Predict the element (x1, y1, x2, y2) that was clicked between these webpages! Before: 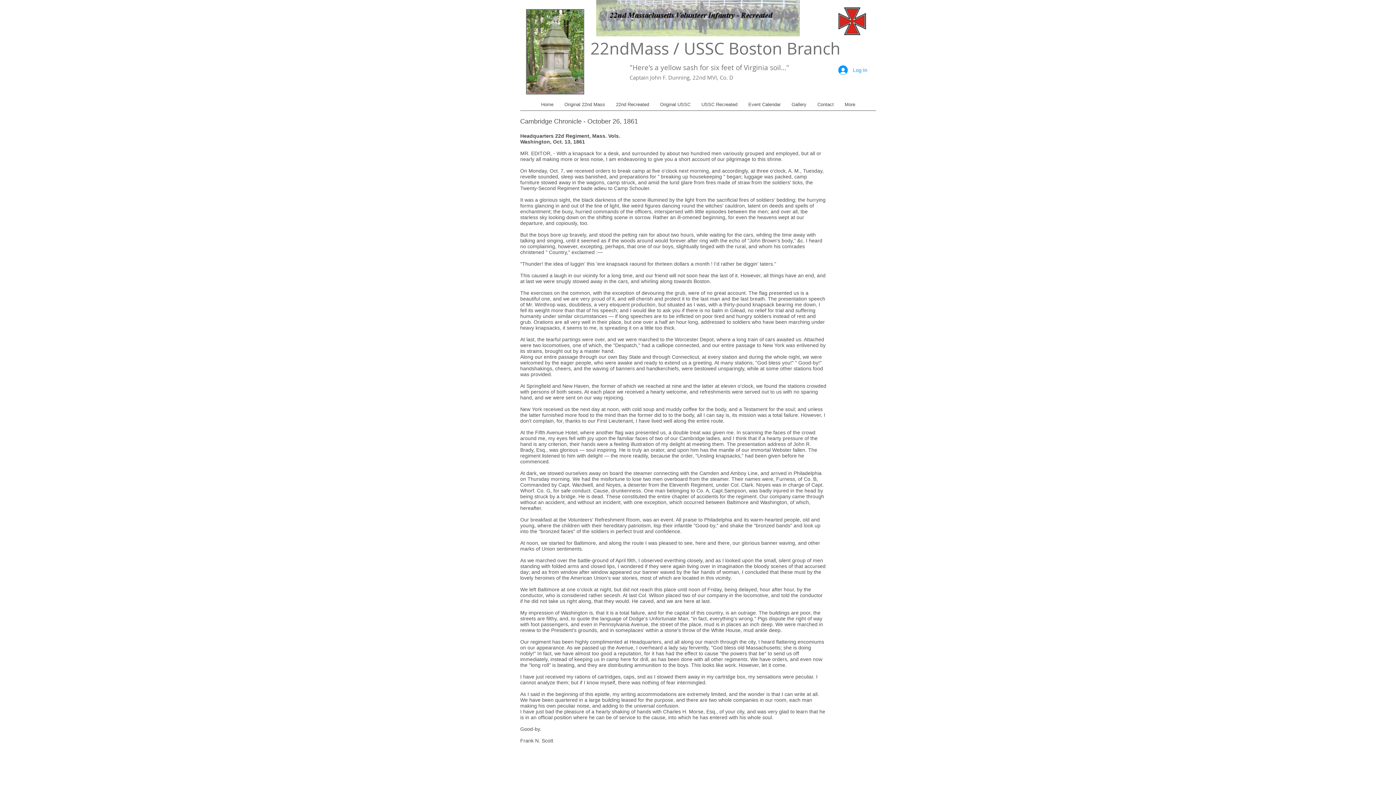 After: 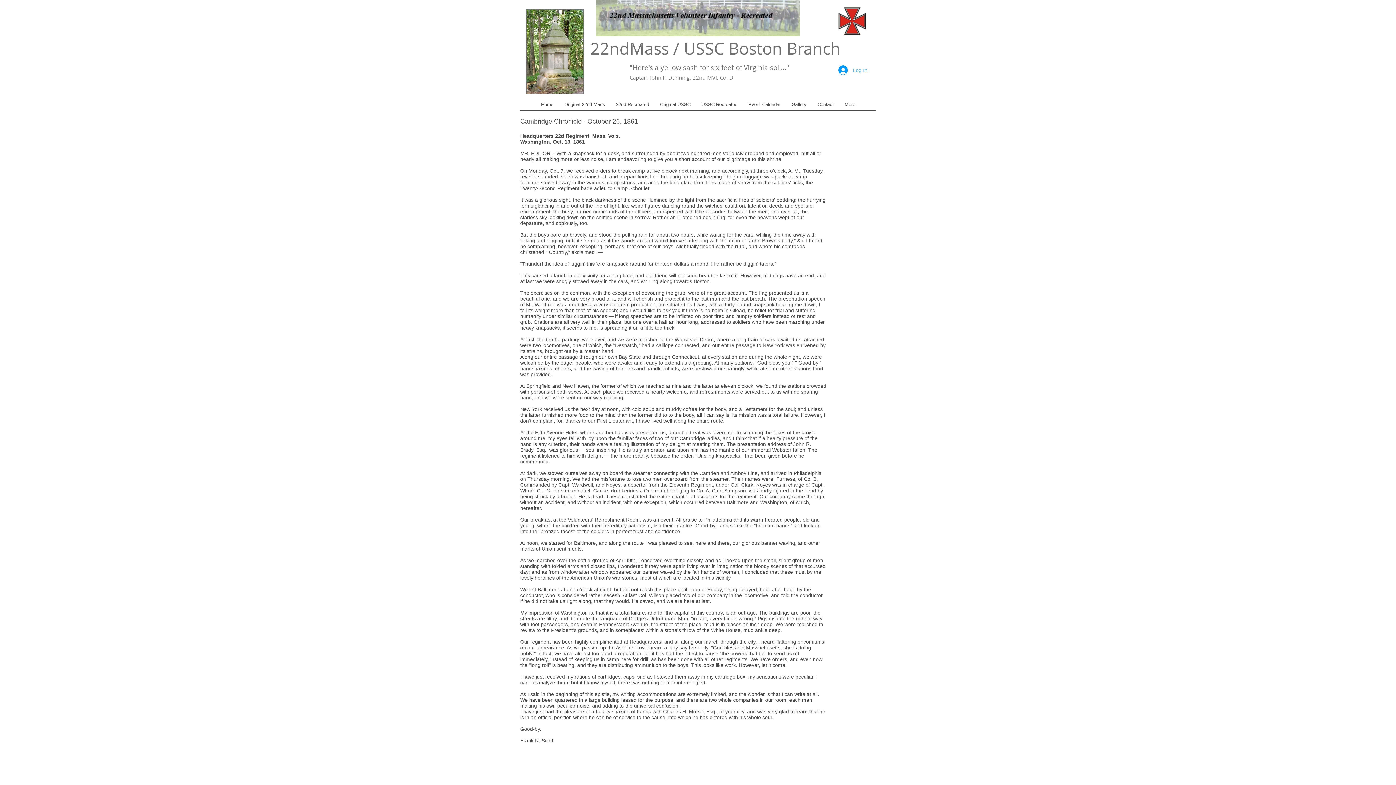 Action: label: Log In bbox: (833, 63, 872, 77)